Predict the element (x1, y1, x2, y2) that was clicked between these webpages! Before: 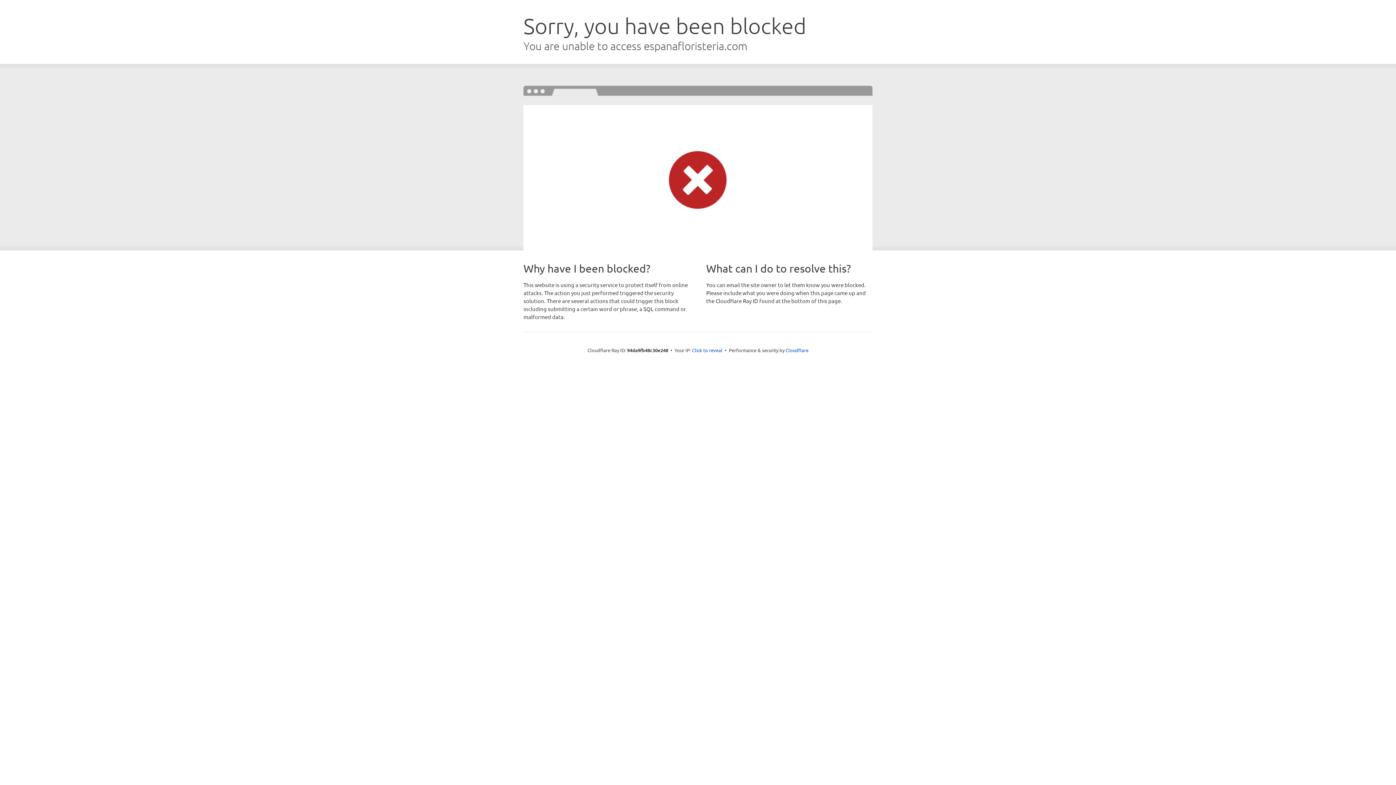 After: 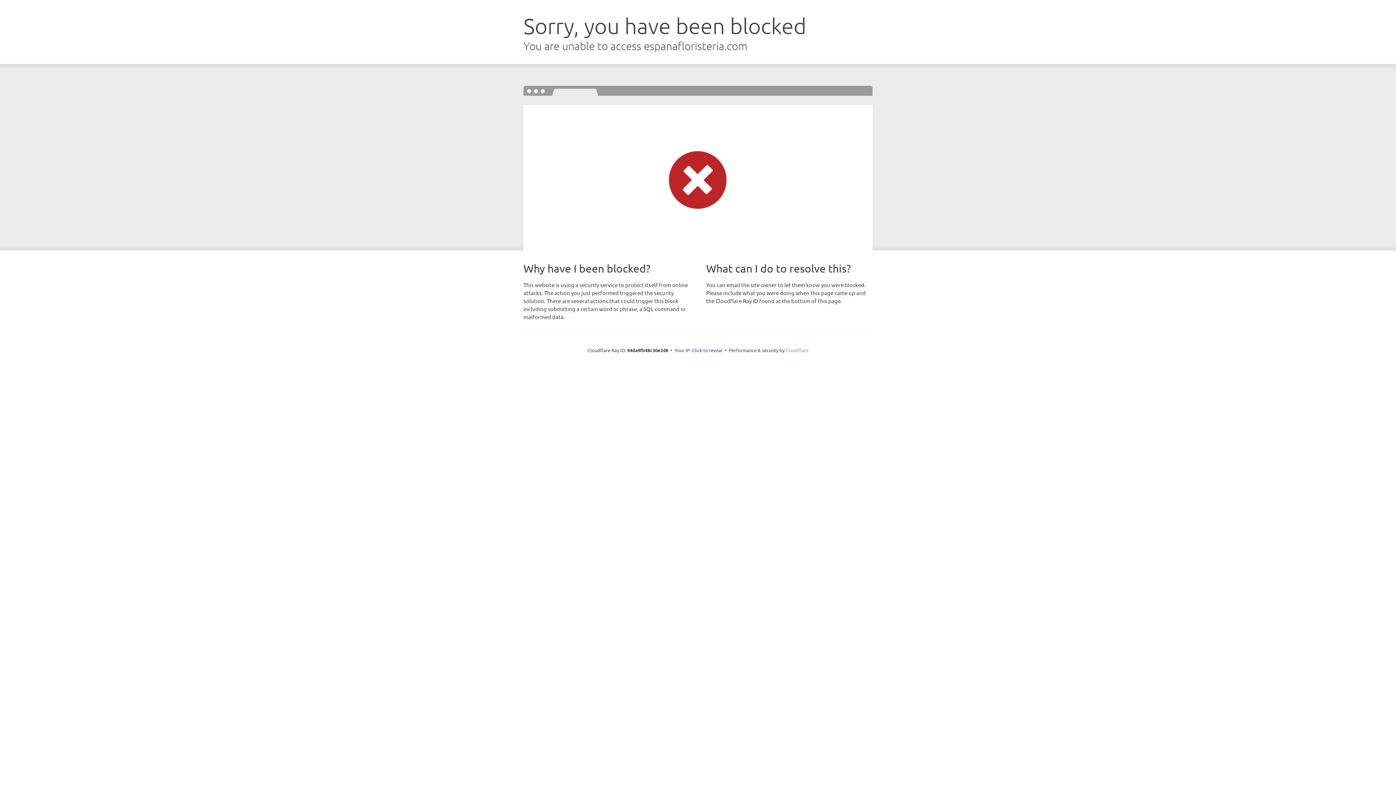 Action: bbox: (785, 347, 808, 353) label: Cloudflare